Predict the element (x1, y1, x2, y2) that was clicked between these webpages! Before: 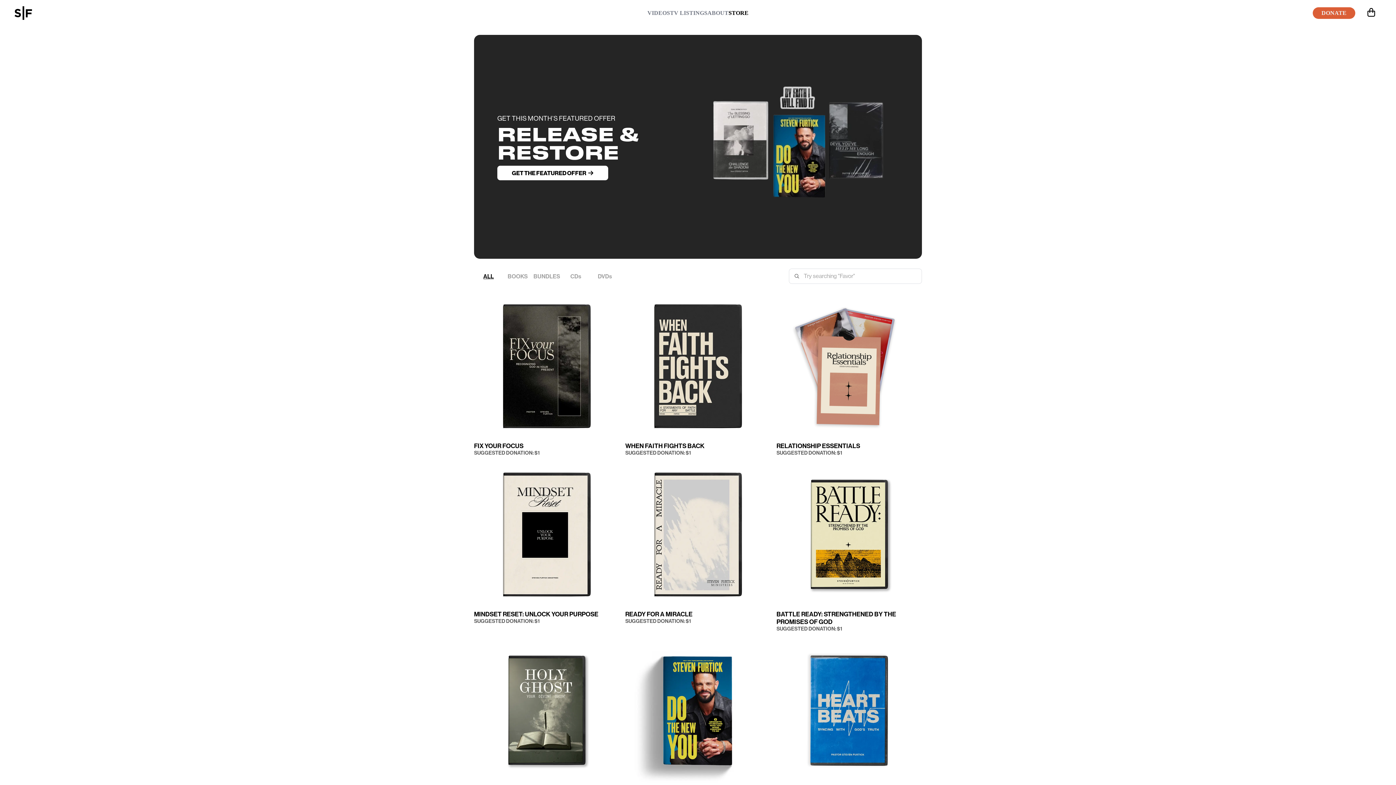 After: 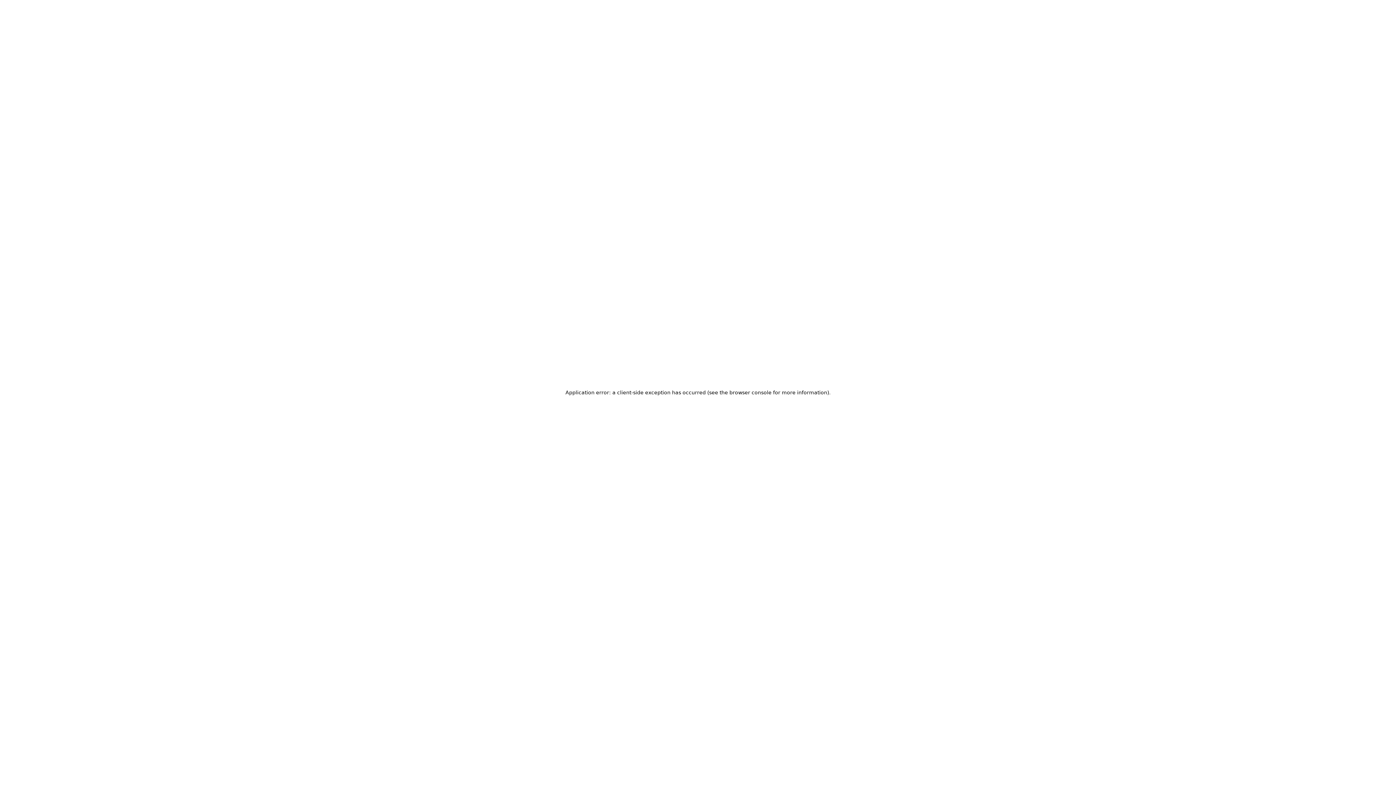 Action: bbox: (474, 462, 619, 632) label: MINDSET RESET: UNLOCK YOUR PURPOSE

SUGGESTED DONATION: $1